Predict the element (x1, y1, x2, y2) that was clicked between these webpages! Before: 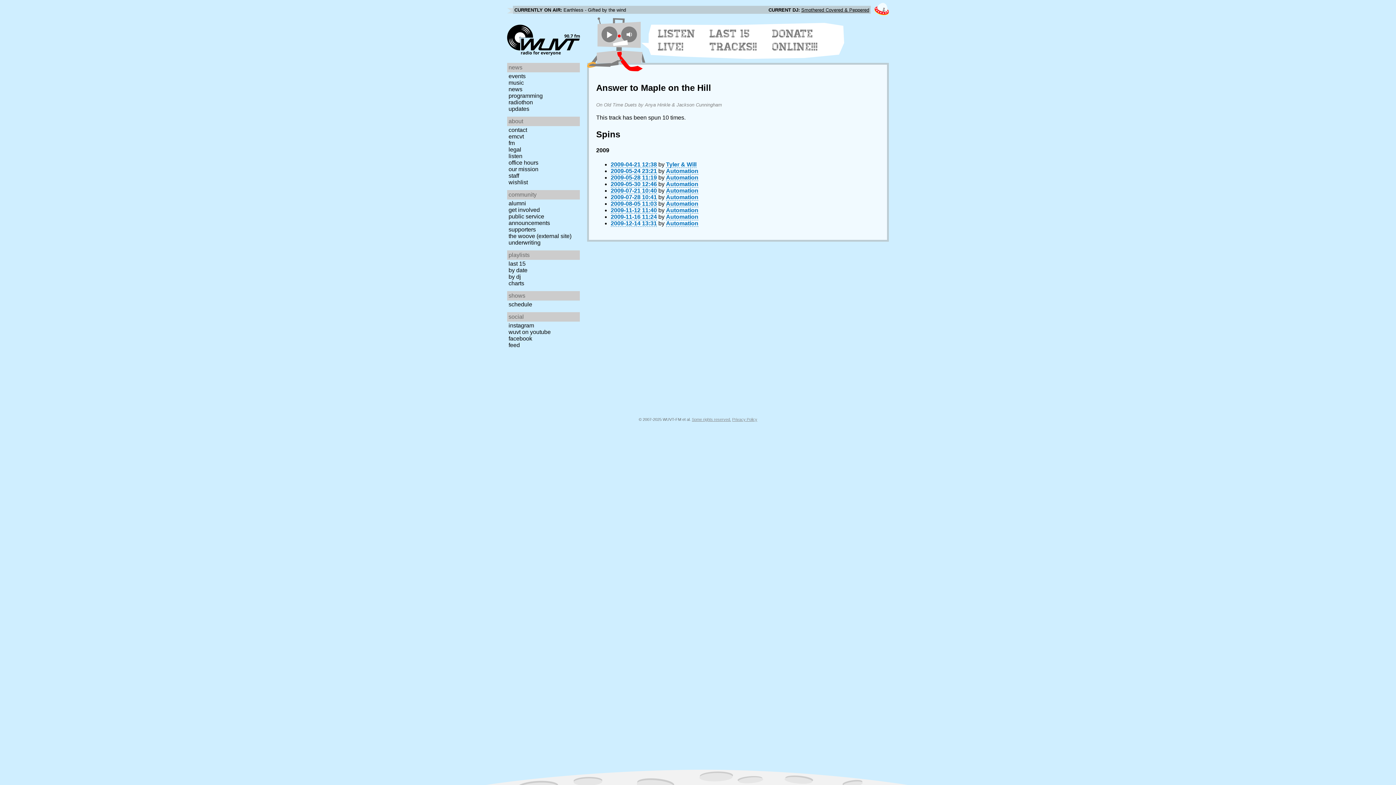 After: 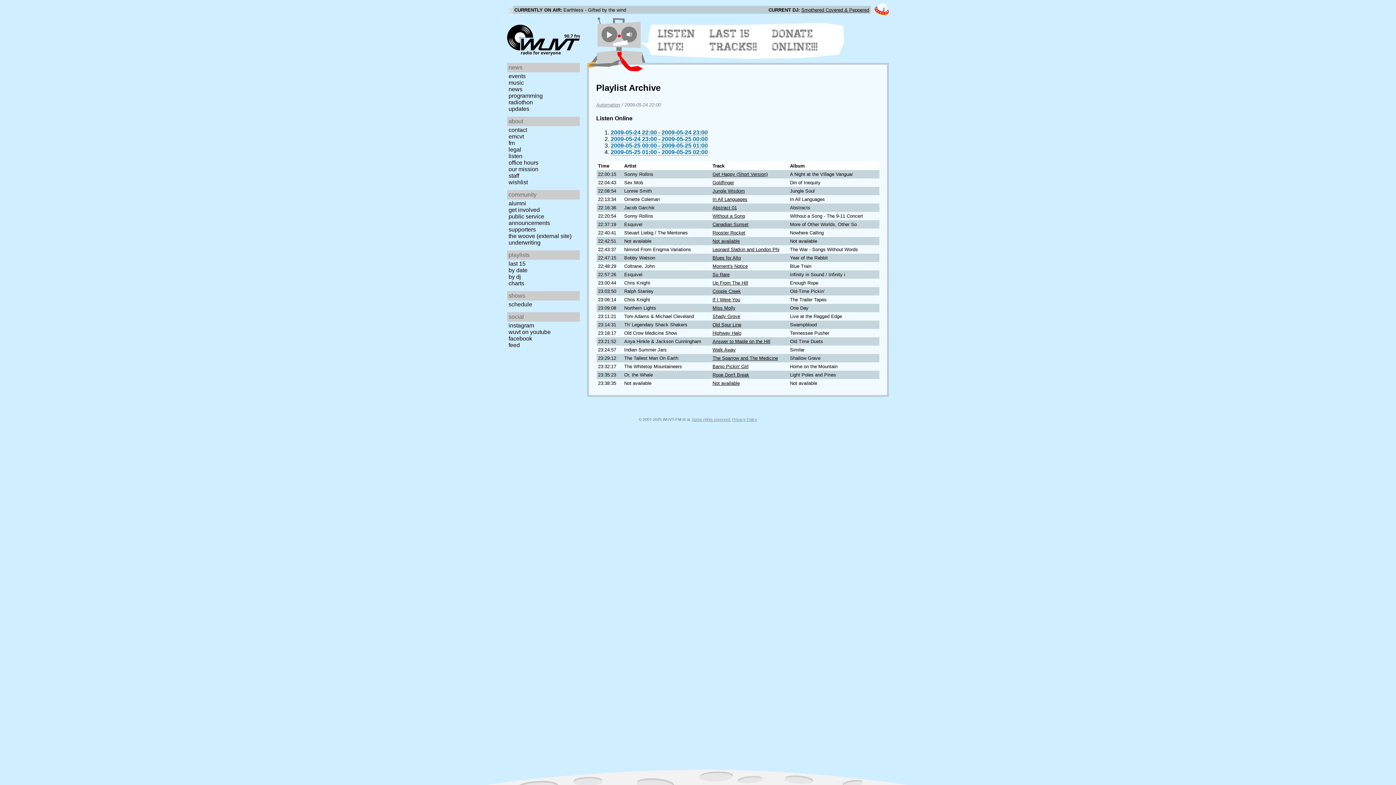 Action: bbox: (610, 168, 657, 174) label: 2009-05-24 23:21